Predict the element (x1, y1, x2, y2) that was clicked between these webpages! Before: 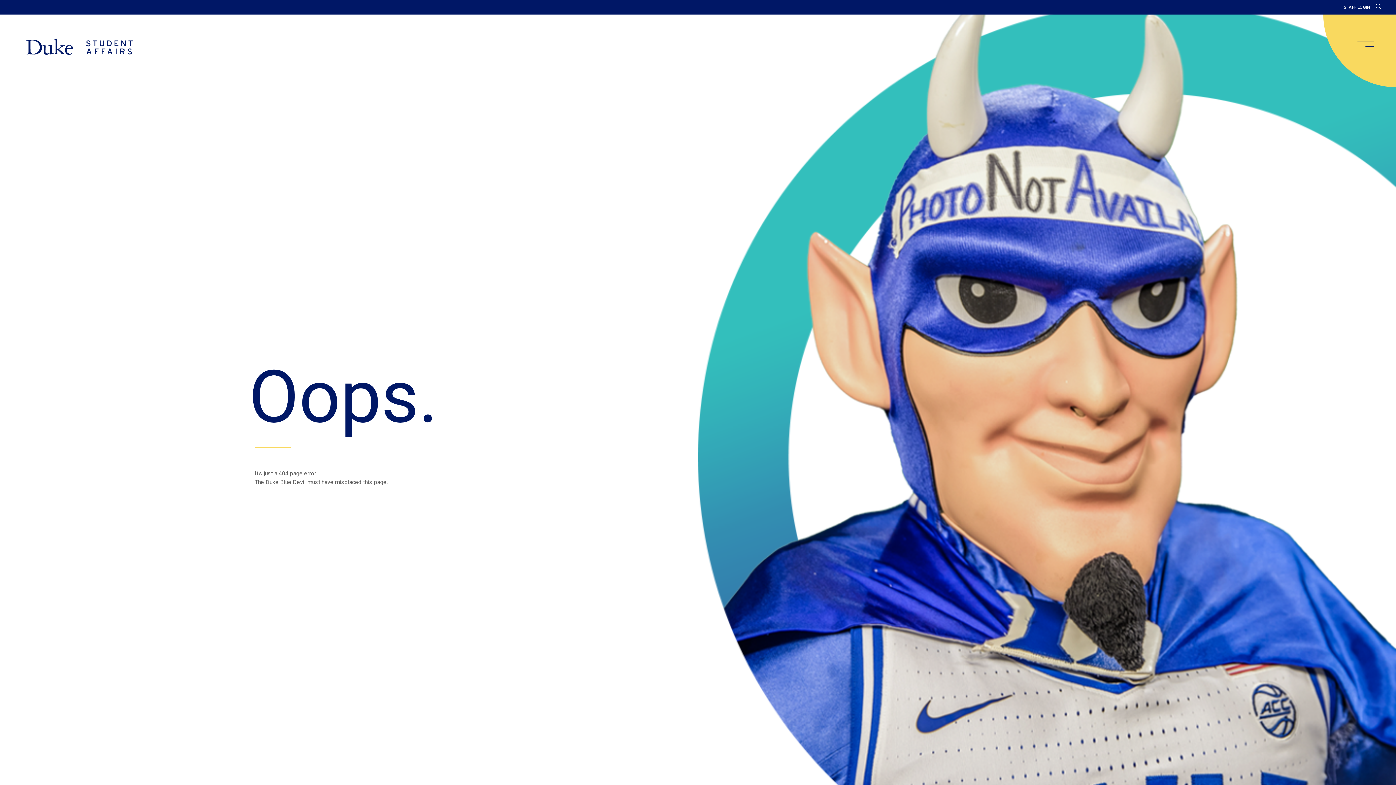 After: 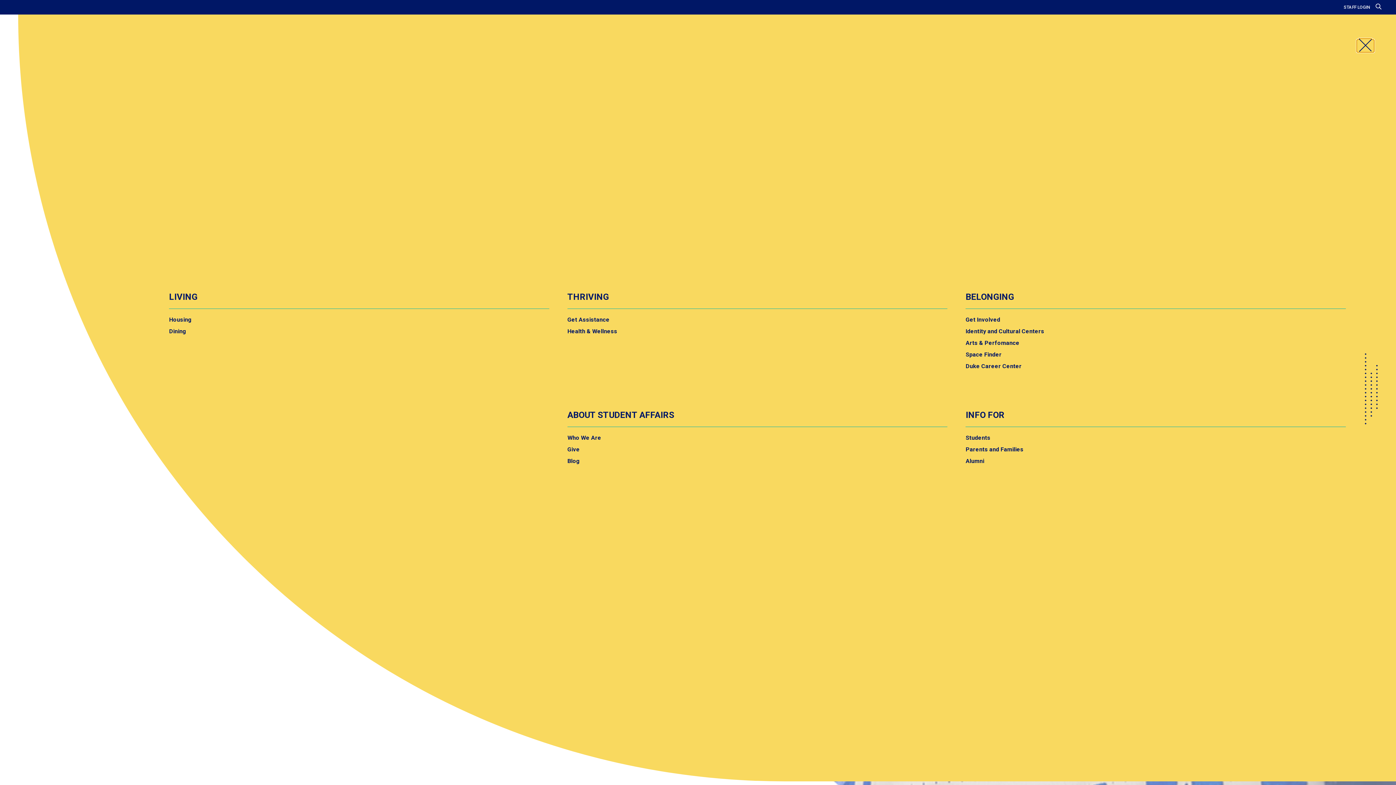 Action: bbox: (1357, 40, 1374, 52) label: main menu